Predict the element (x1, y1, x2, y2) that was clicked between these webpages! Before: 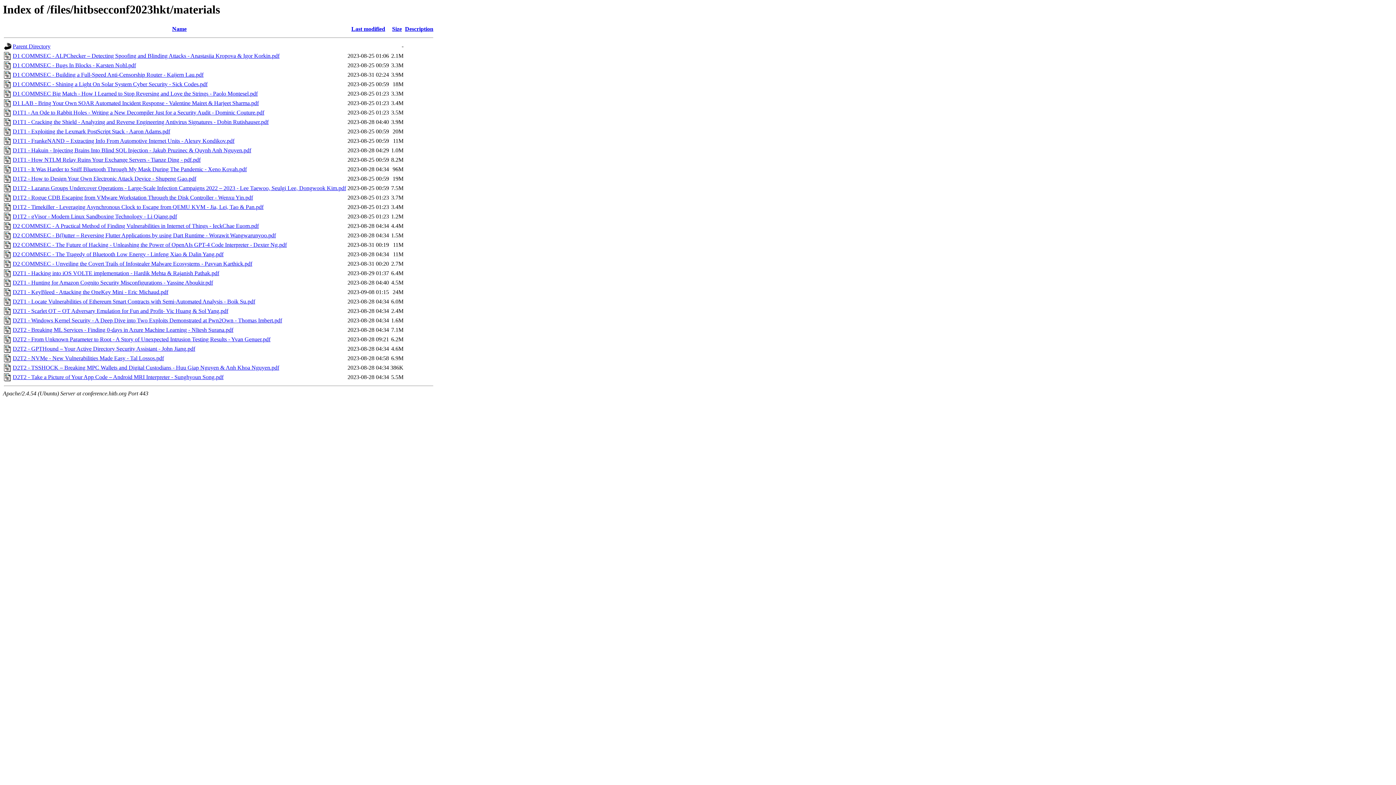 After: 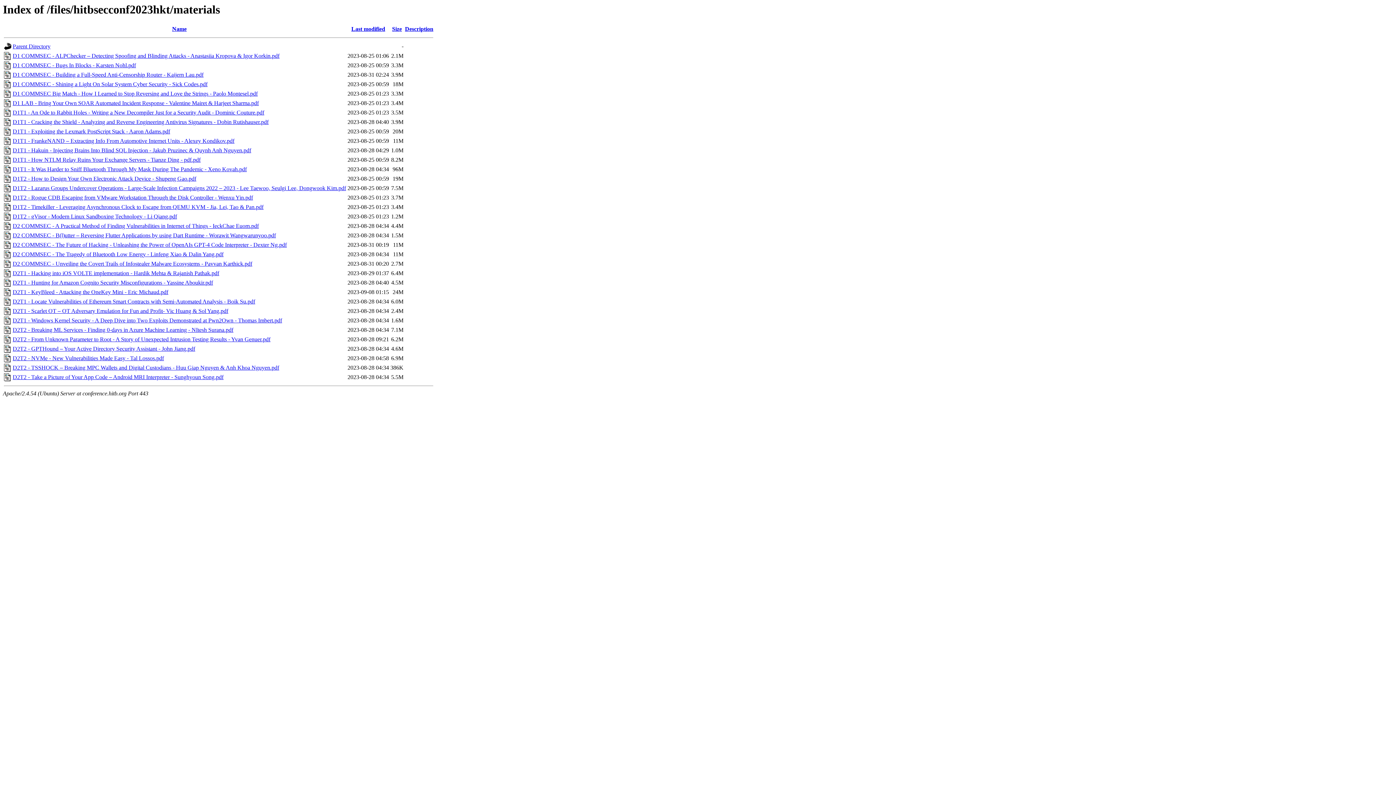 Action: bbox: (12, 279, 213, 285) label: D2T1 - Hunting for Amazon Cognito Security Misconfigurations - Yassine Aboukir.pdf